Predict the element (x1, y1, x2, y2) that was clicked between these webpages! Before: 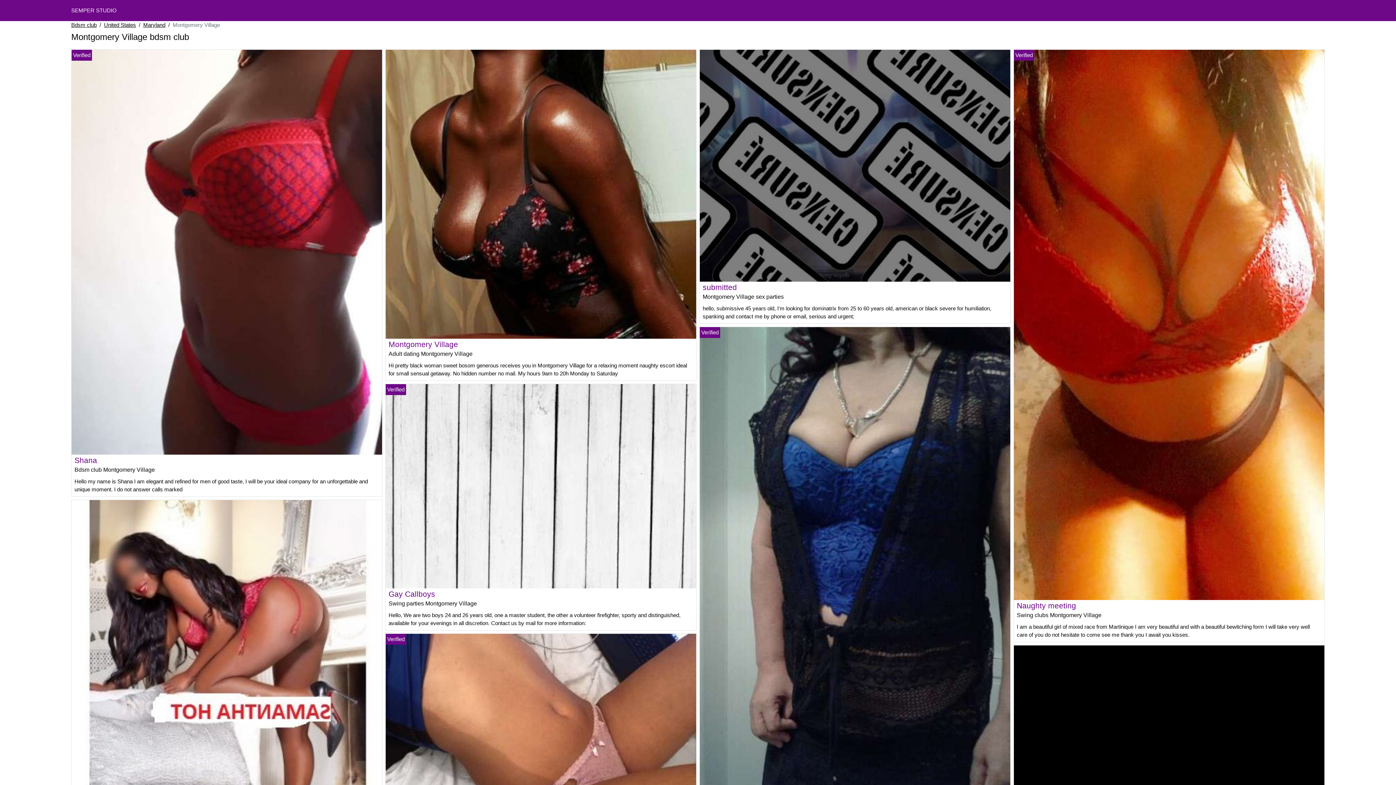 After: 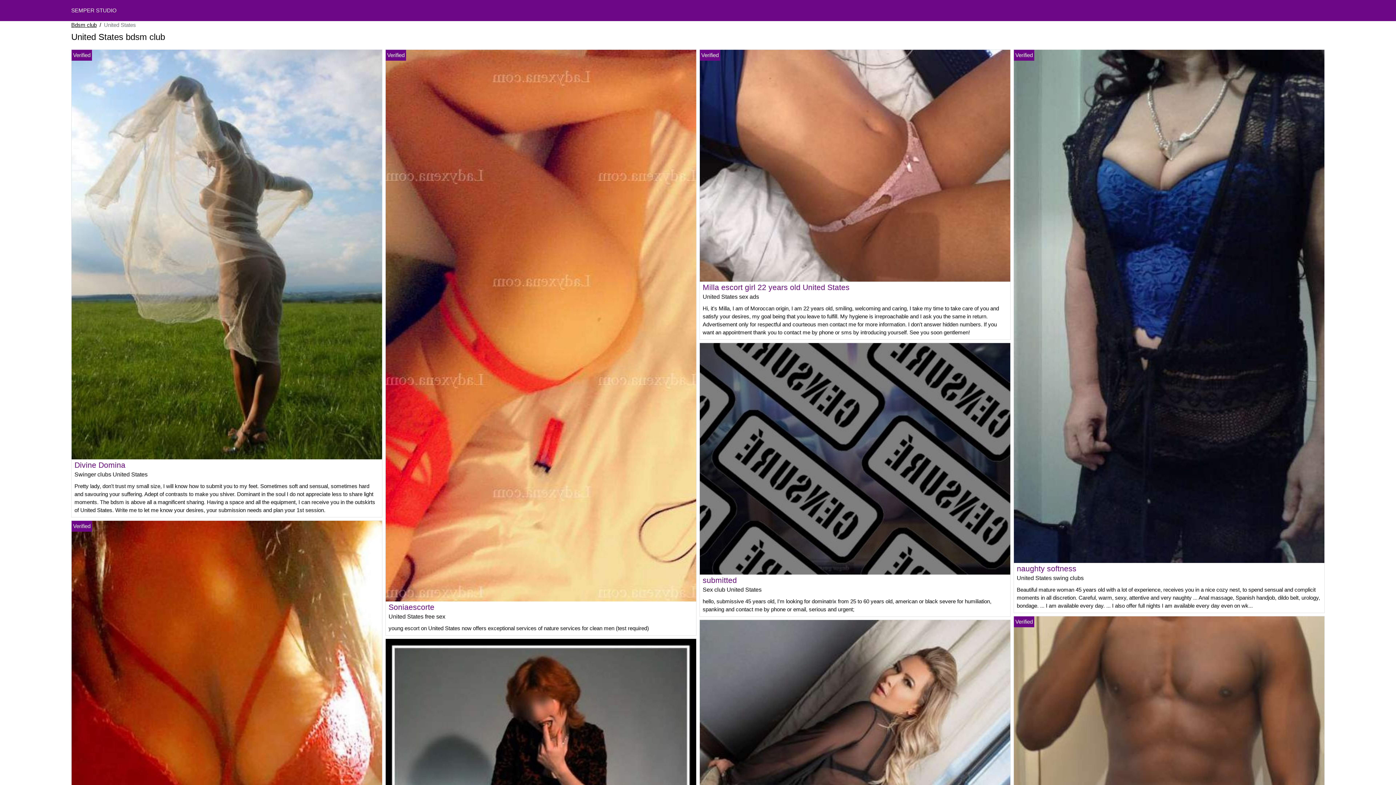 Action: bbox: (104, 21, 136, 29) label: United States